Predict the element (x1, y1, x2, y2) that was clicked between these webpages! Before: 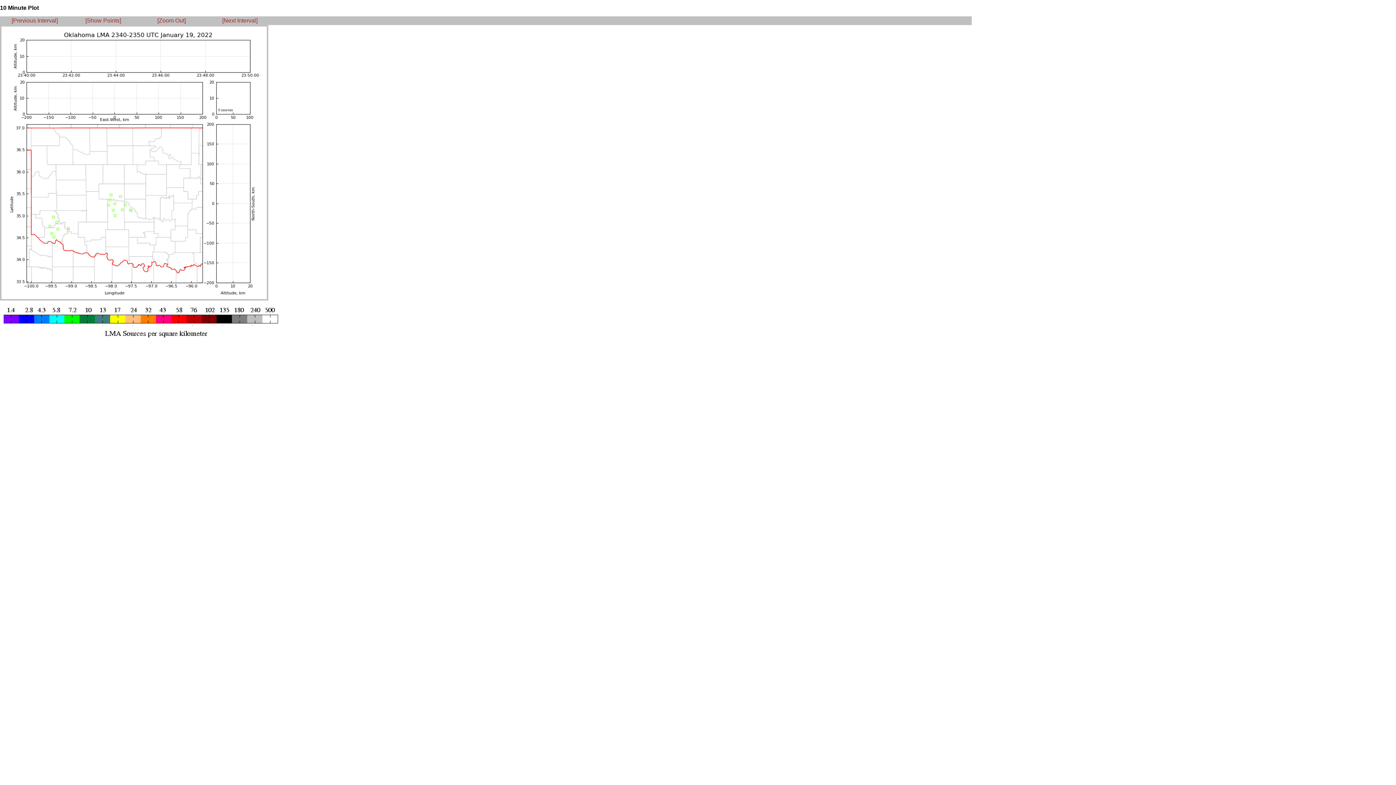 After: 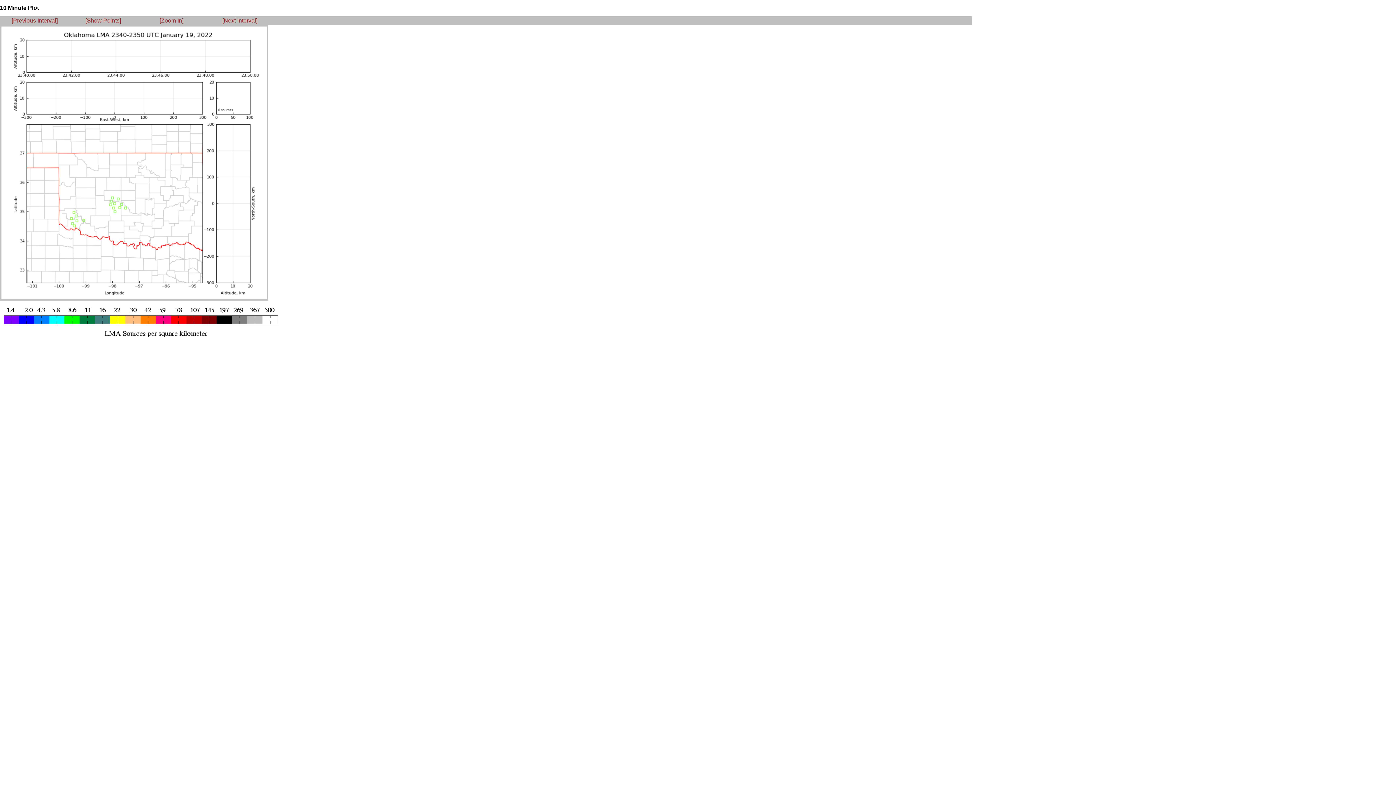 Action: bbox: (157, 17, 185, 23) label: [Zoom Out]